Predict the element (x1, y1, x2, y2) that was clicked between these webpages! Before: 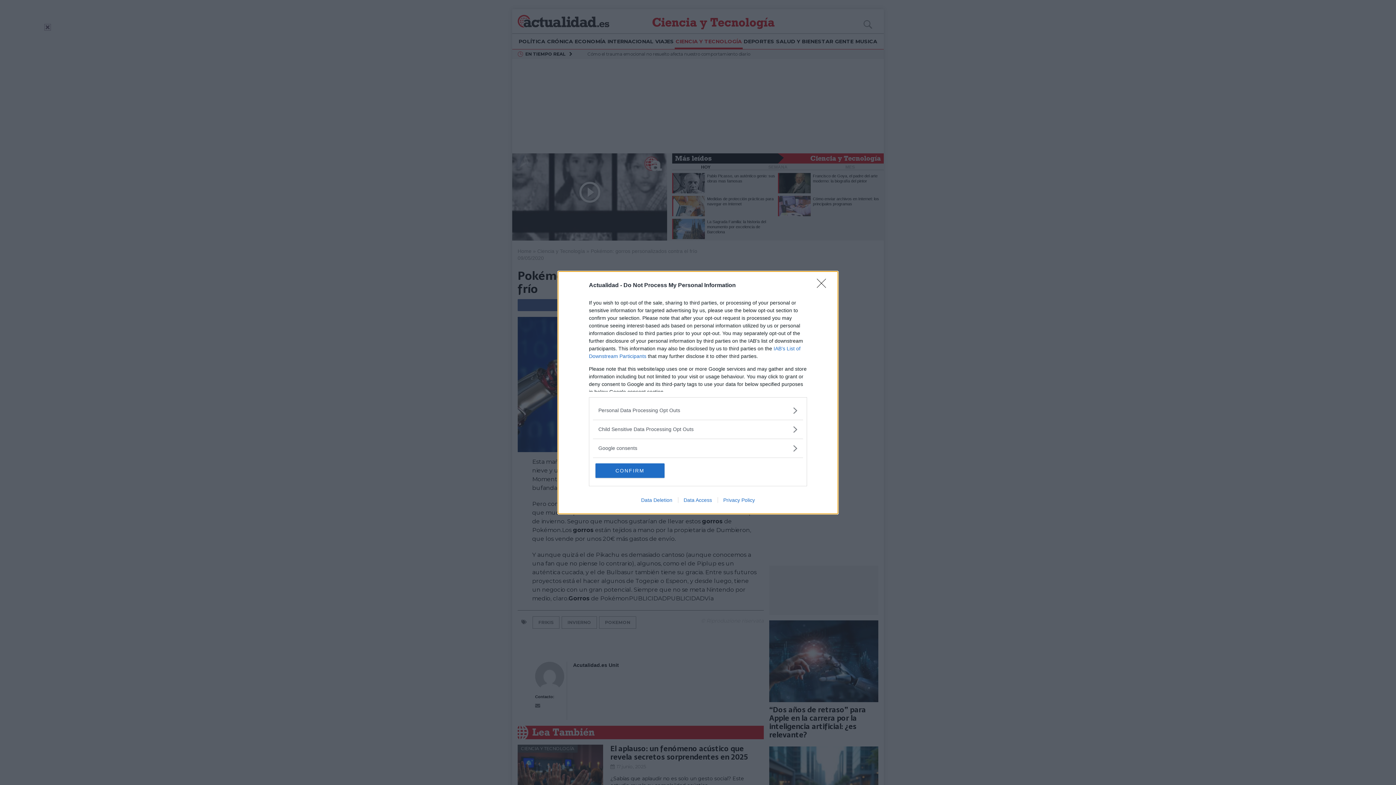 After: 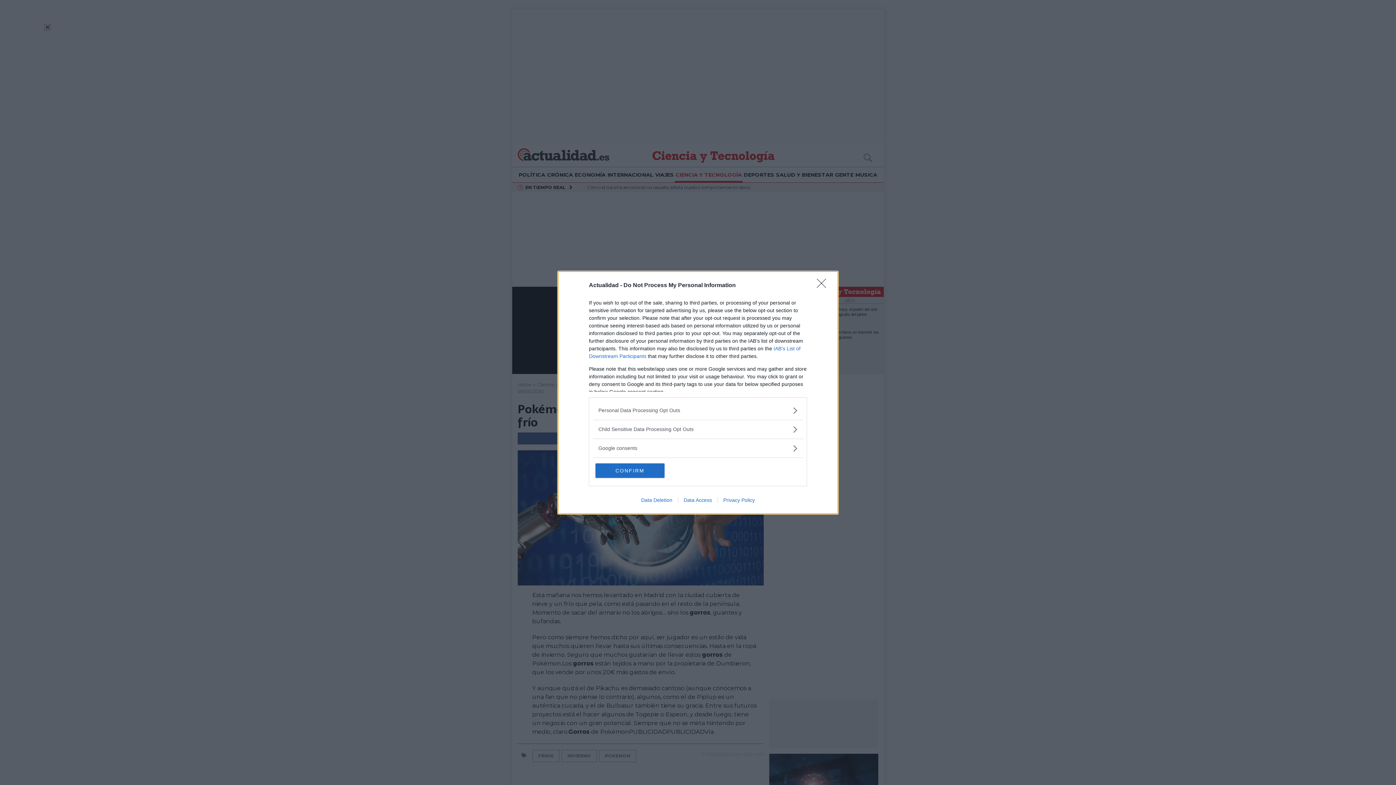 Action: label: Data Access bbox: (678, 497, 717, 503)